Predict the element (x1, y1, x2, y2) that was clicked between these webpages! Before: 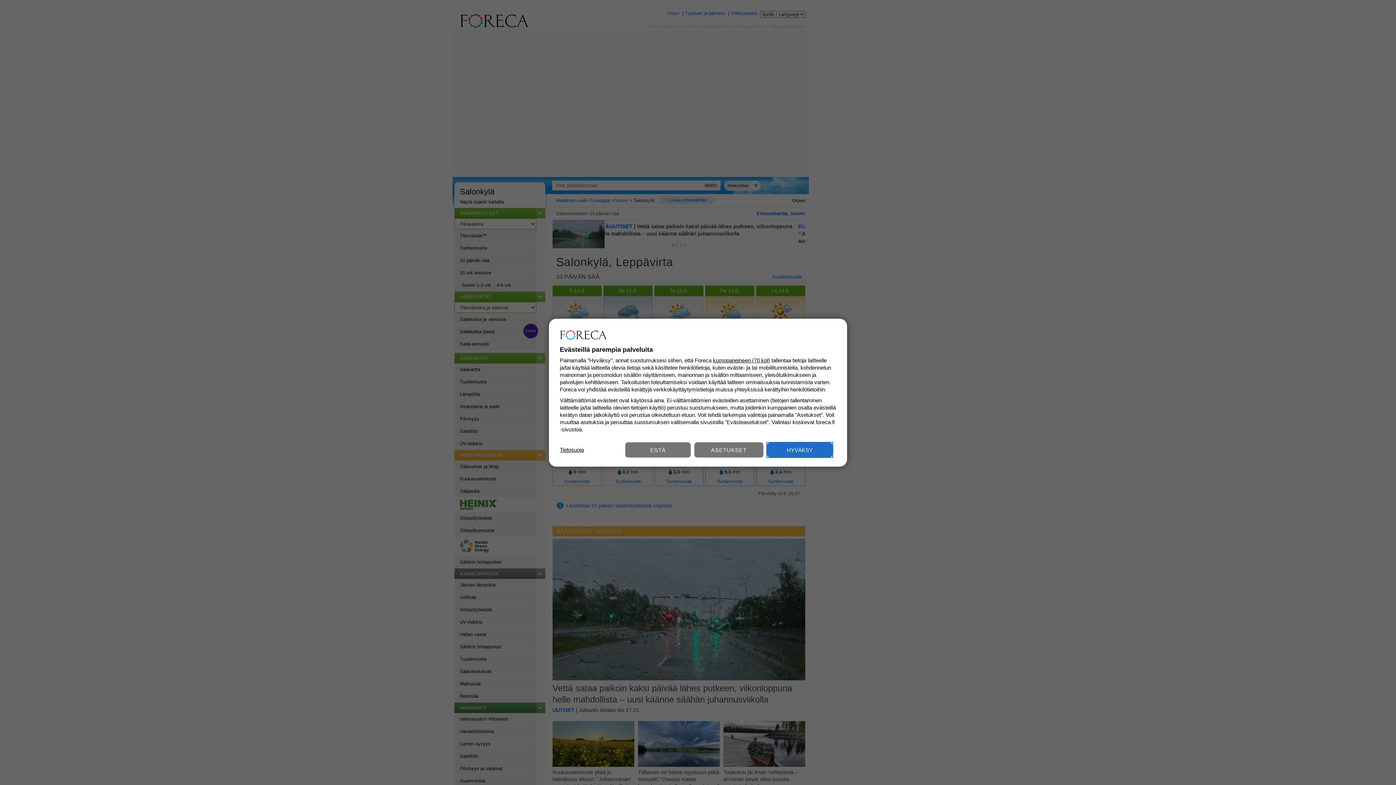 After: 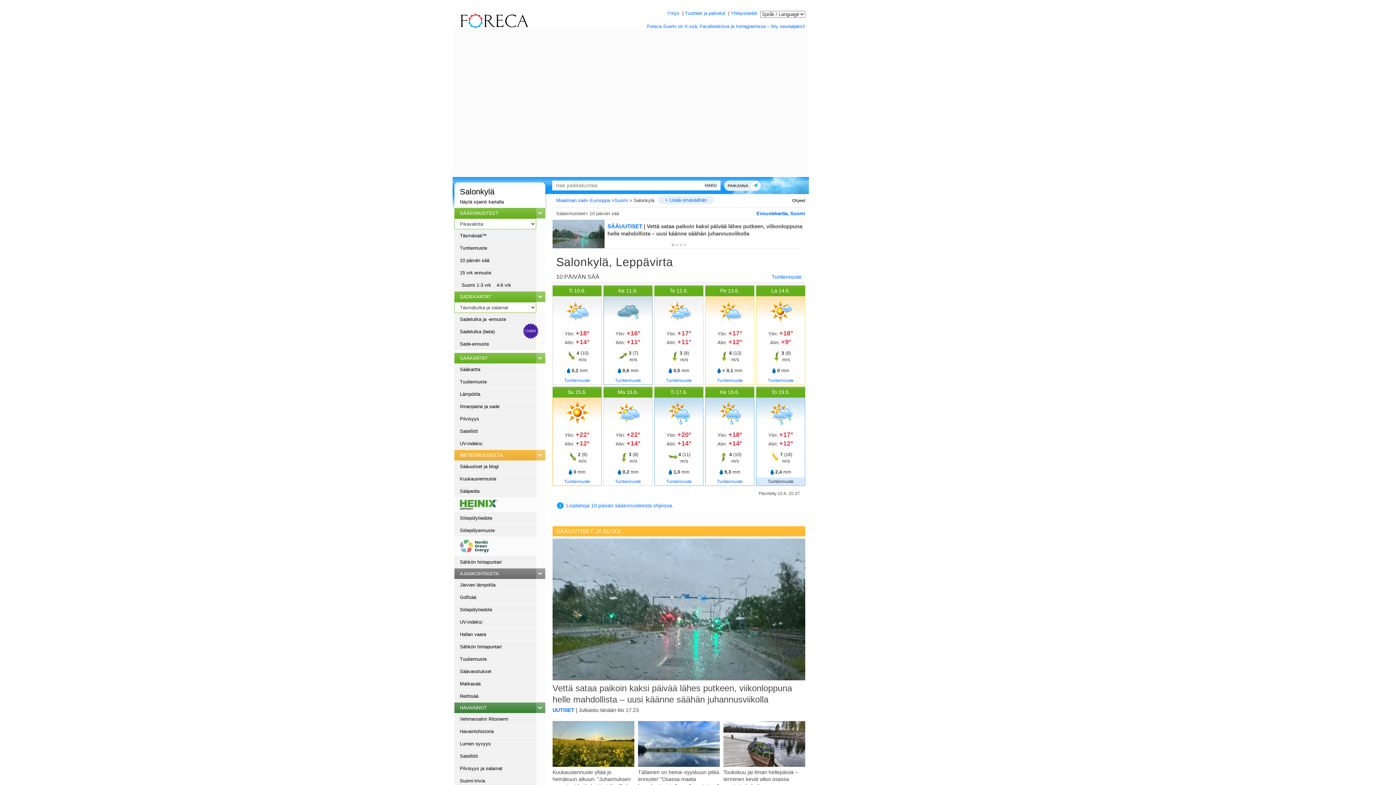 Action: label: HYVÄKSY bbox: (767, 442, 832, 457)